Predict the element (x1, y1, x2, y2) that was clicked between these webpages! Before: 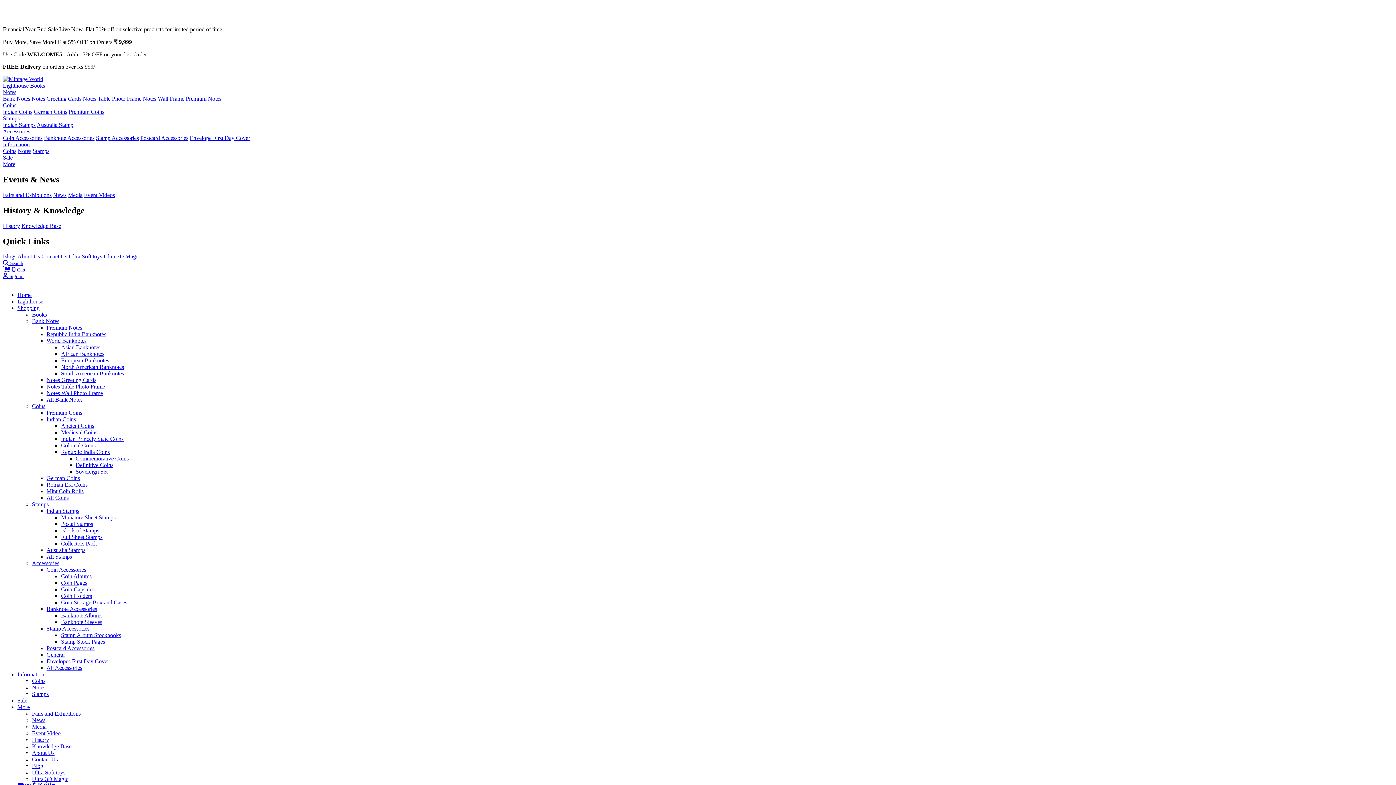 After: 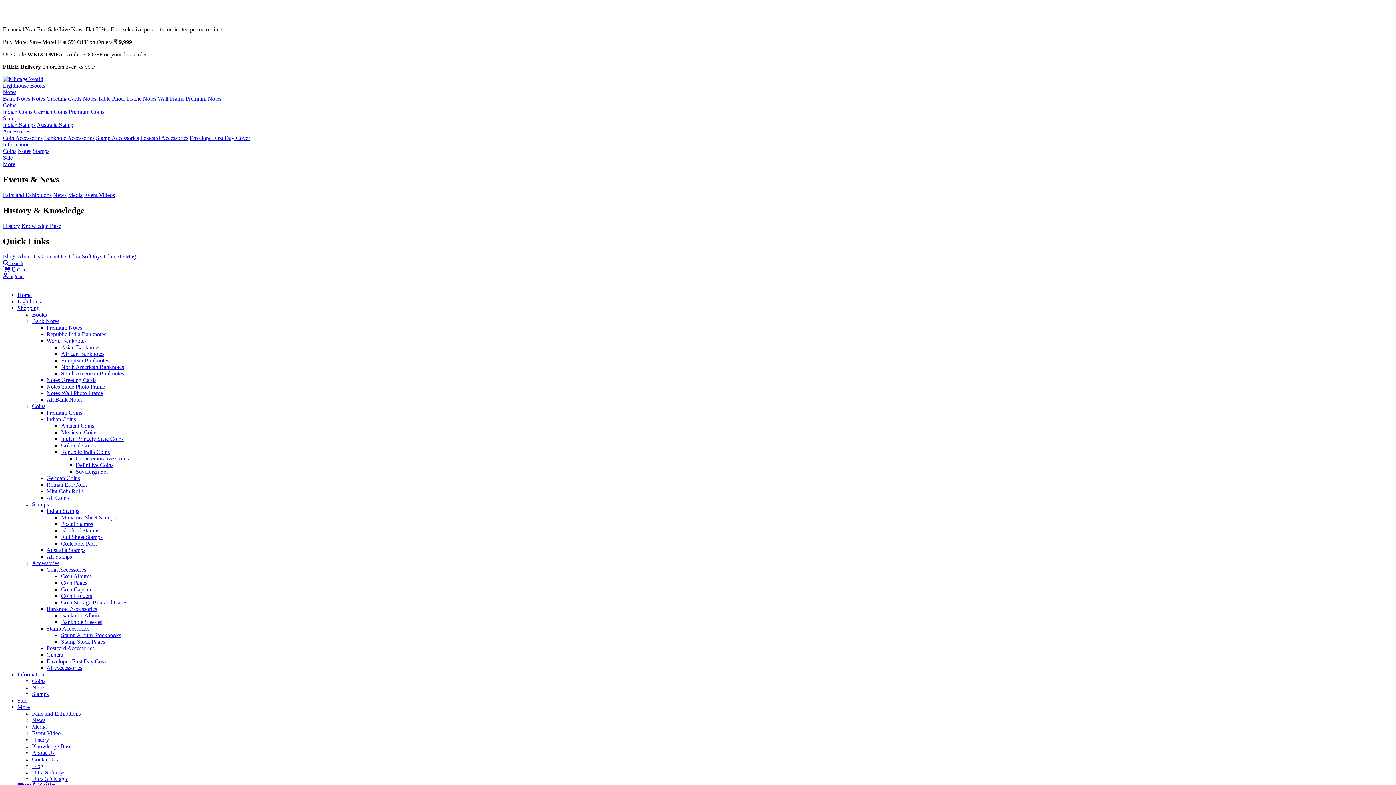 Action: label: Information bbox: (2, 141, 29, 147)